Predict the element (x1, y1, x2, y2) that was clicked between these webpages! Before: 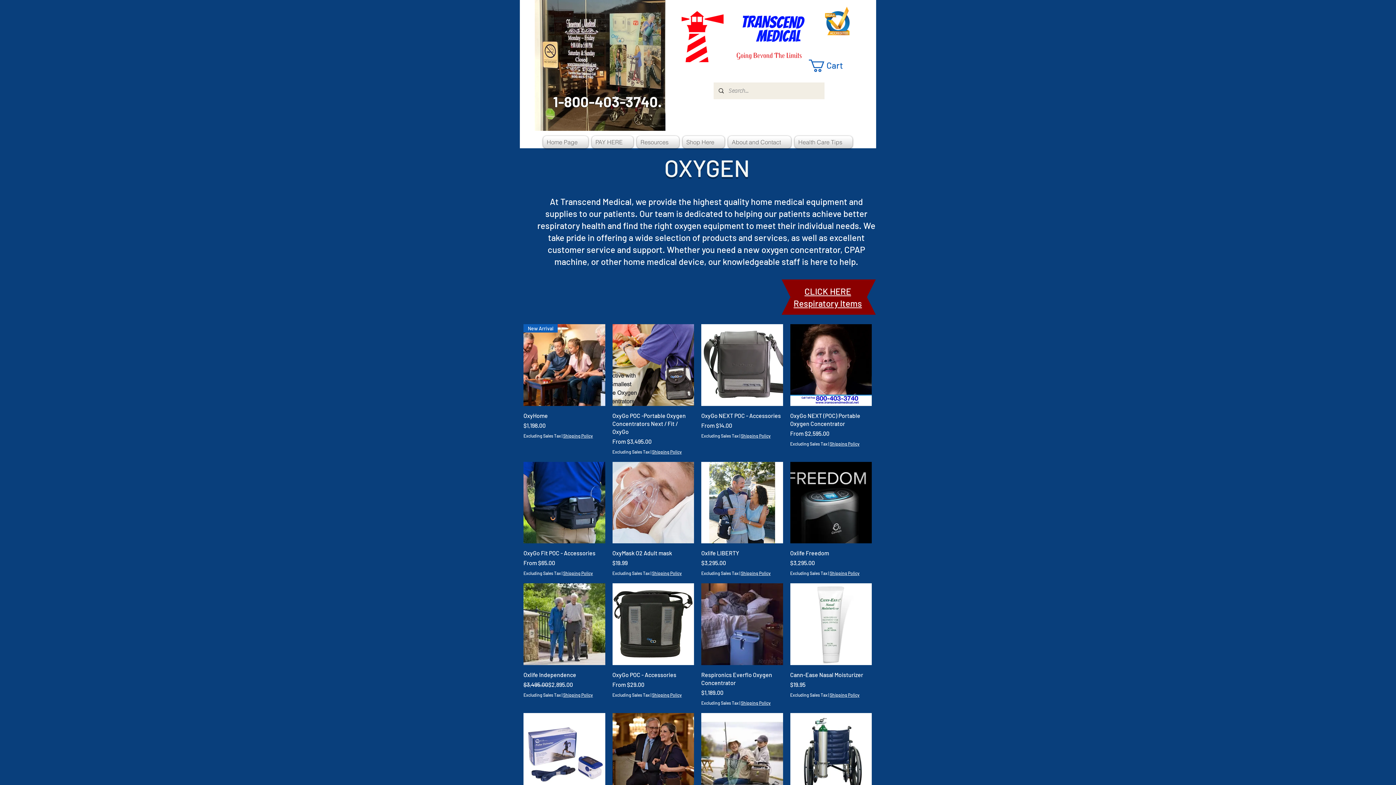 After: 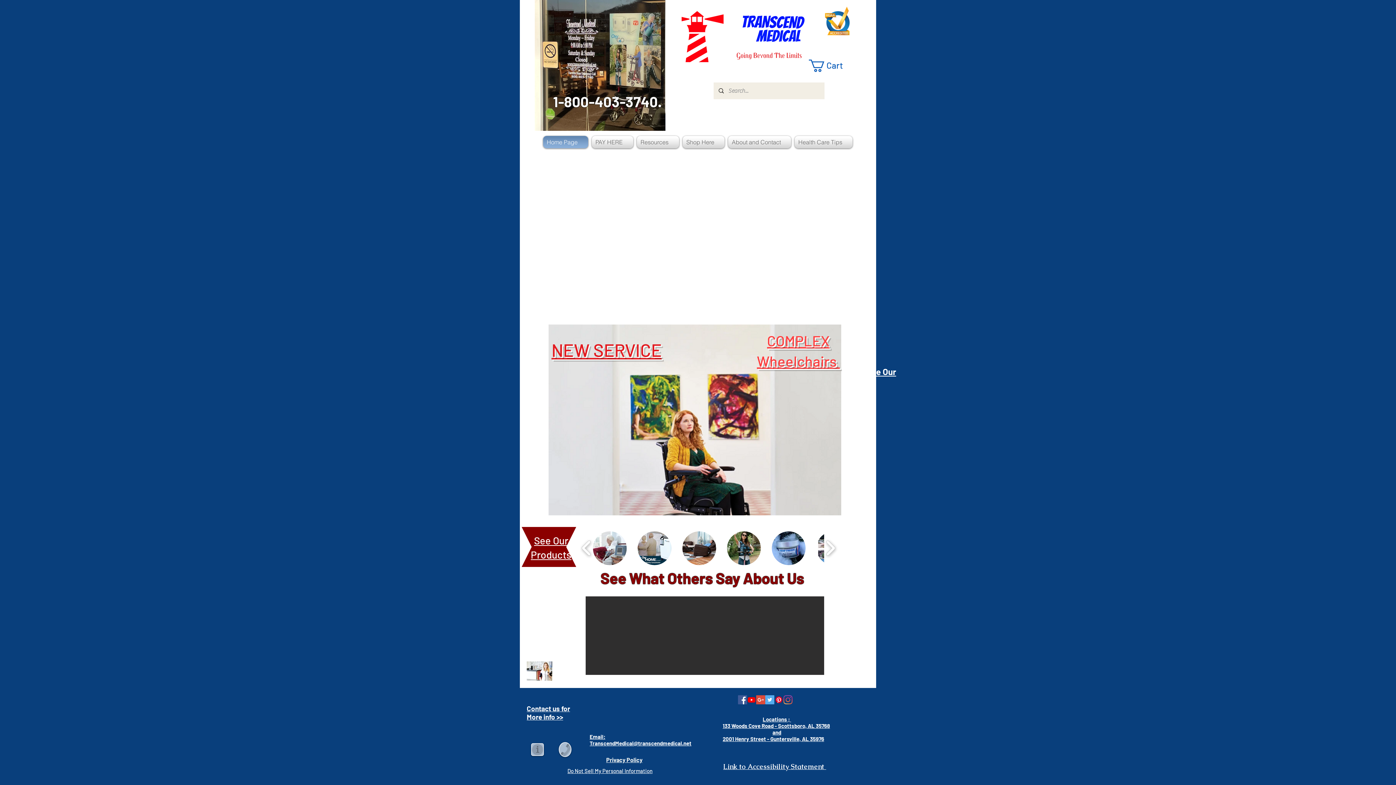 Action: label: Home Page bbox: (543, 136, 590, 148)